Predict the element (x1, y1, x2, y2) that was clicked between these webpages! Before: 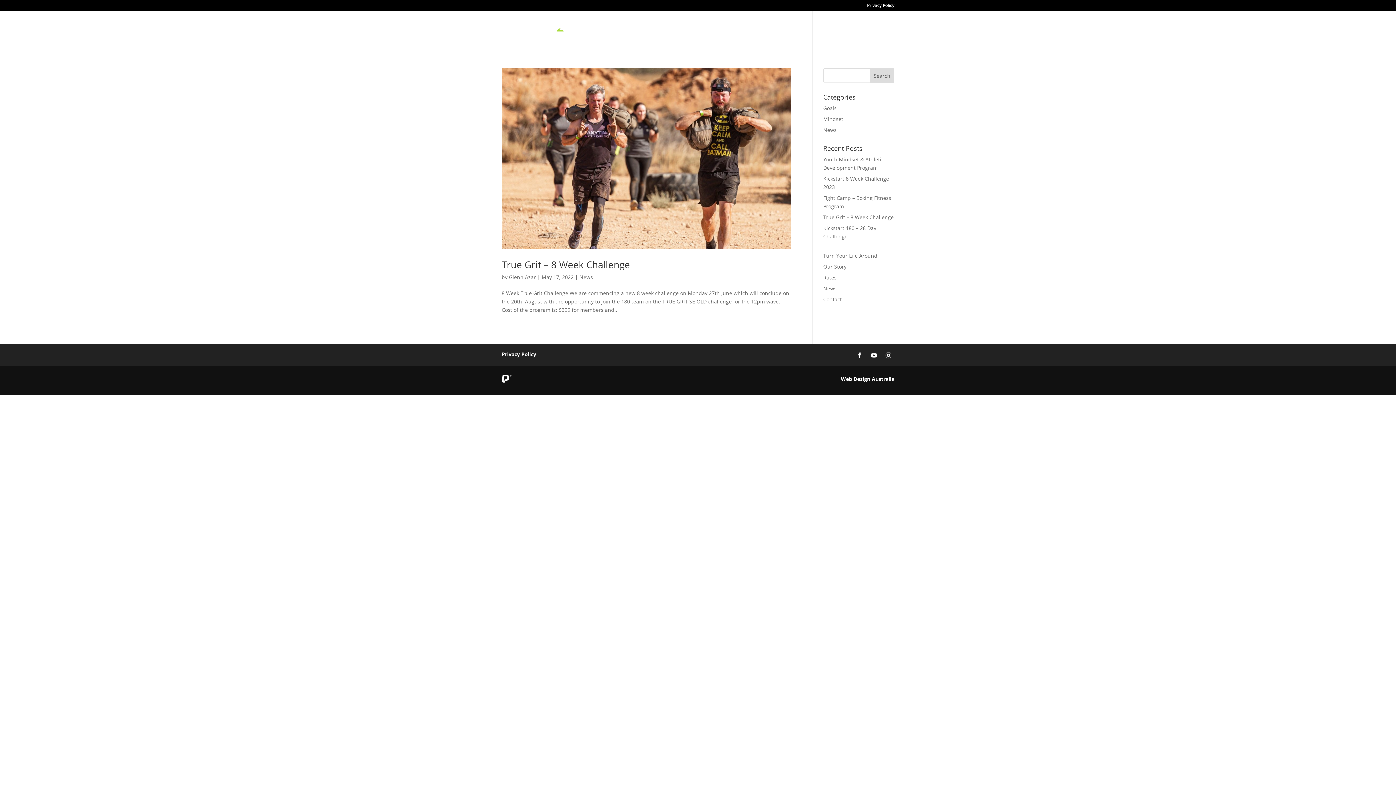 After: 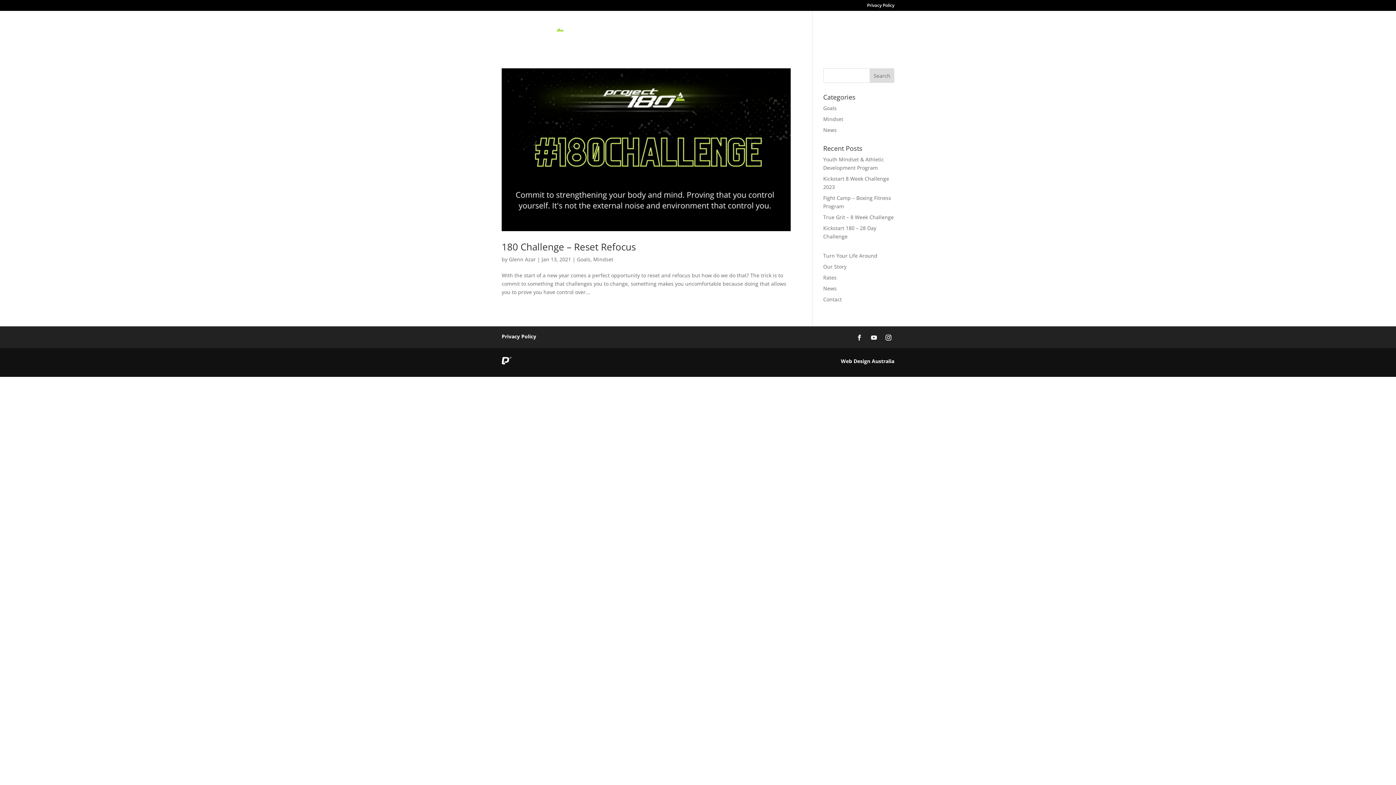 Action: label: Mindset bbox: (823, 115, 843, 122)